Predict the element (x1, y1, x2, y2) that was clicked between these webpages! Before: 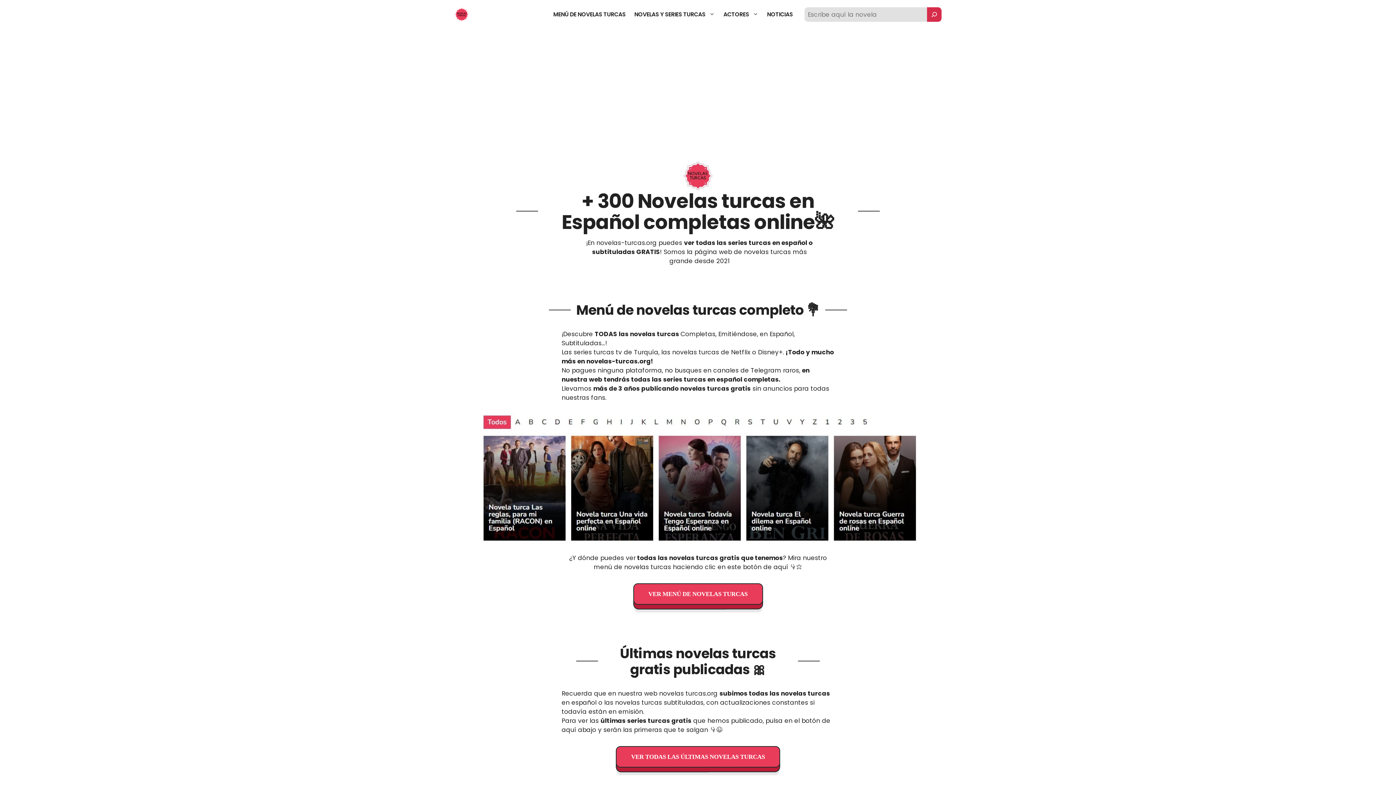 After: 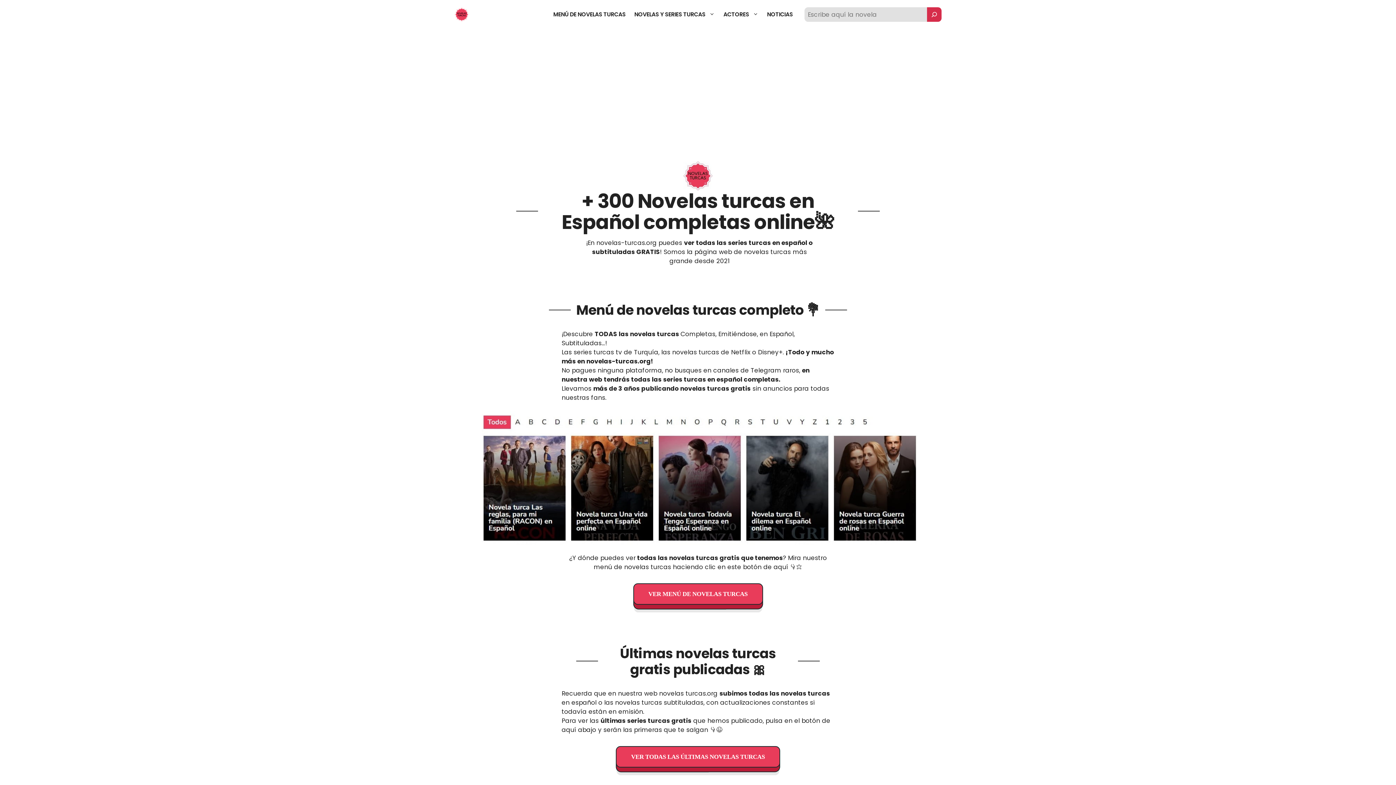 Action: label: MENÚ DE NOVELAS TURCAS bbox: (549, 7, 630, 21)